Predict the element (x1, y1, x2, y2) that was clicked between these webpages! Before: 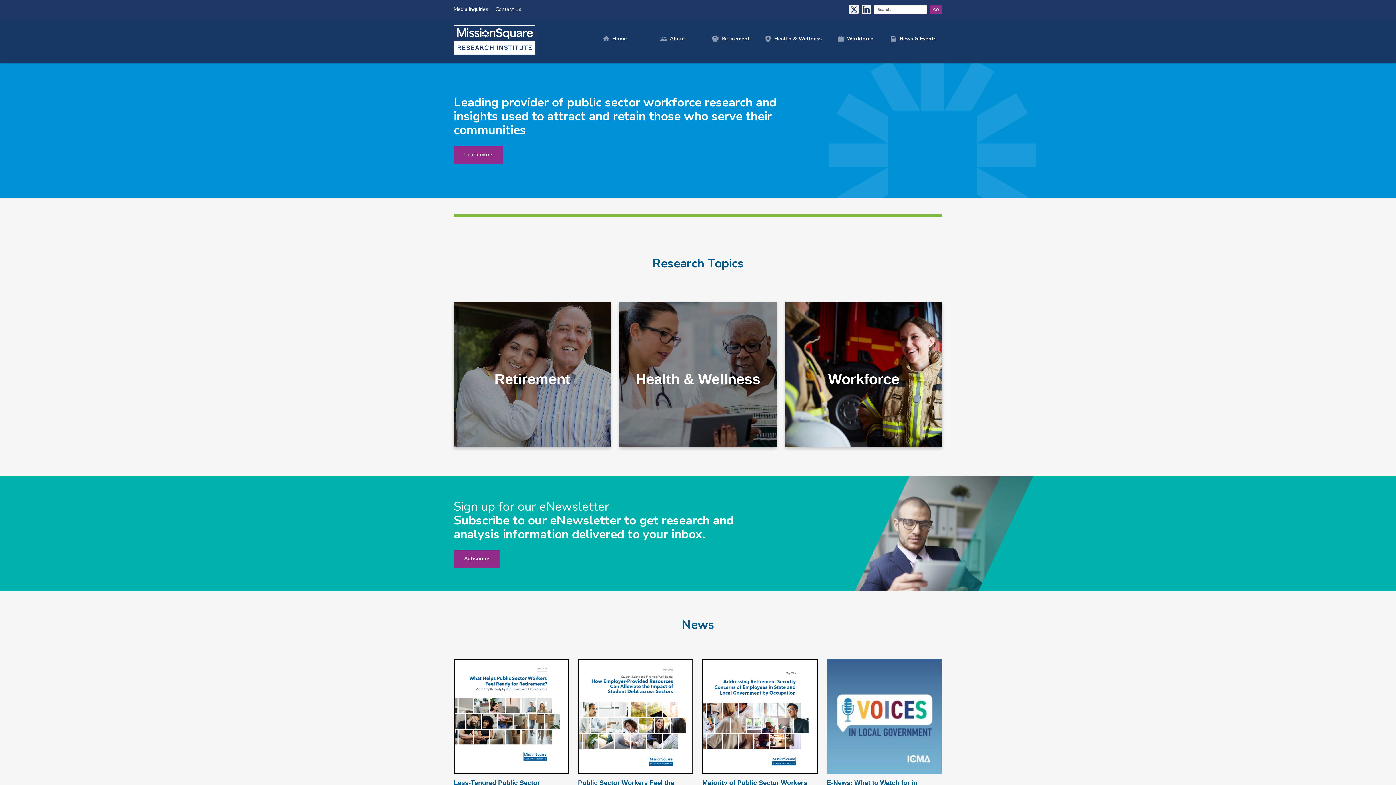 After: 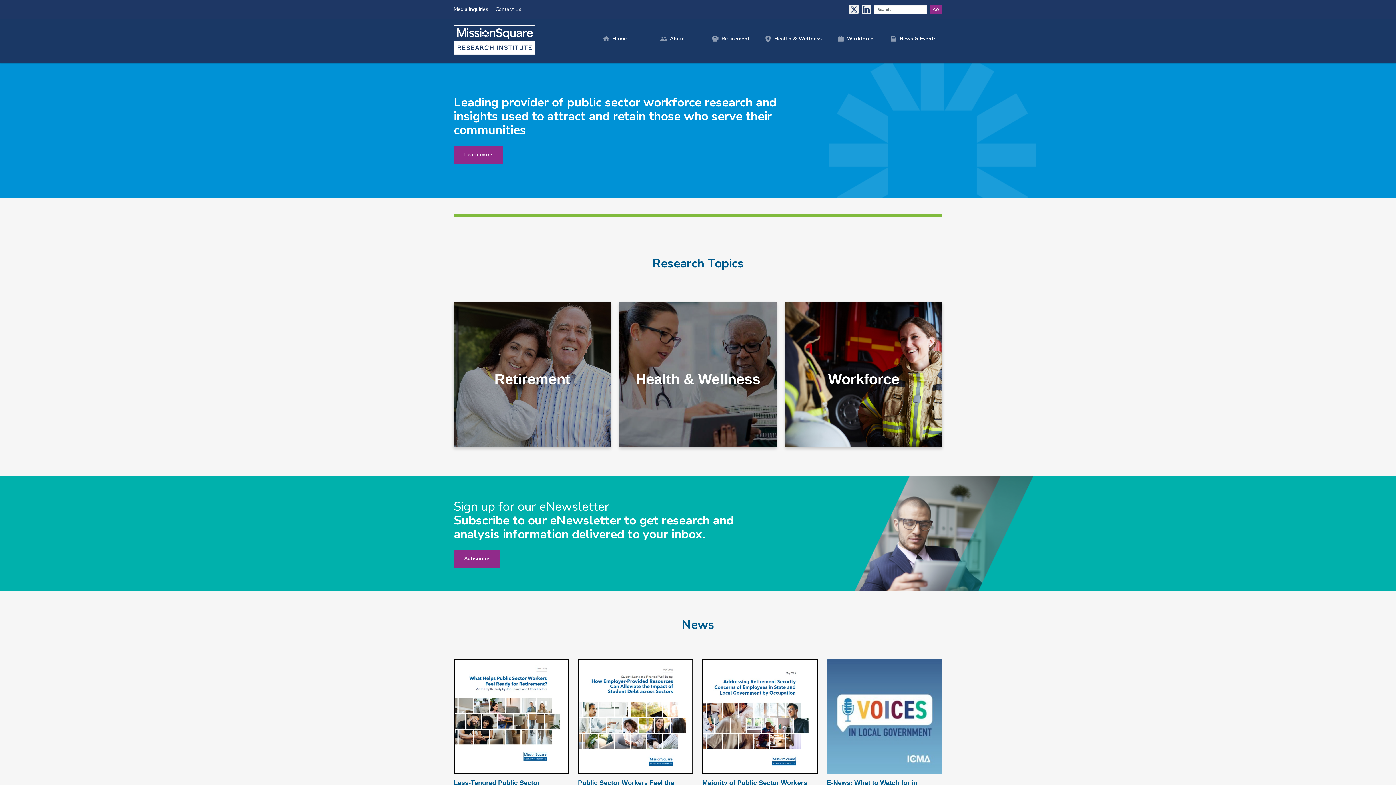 Action: label: Twitter account for the Center for State and Local Government Excellence bbox: (846, 2, 861, 16)